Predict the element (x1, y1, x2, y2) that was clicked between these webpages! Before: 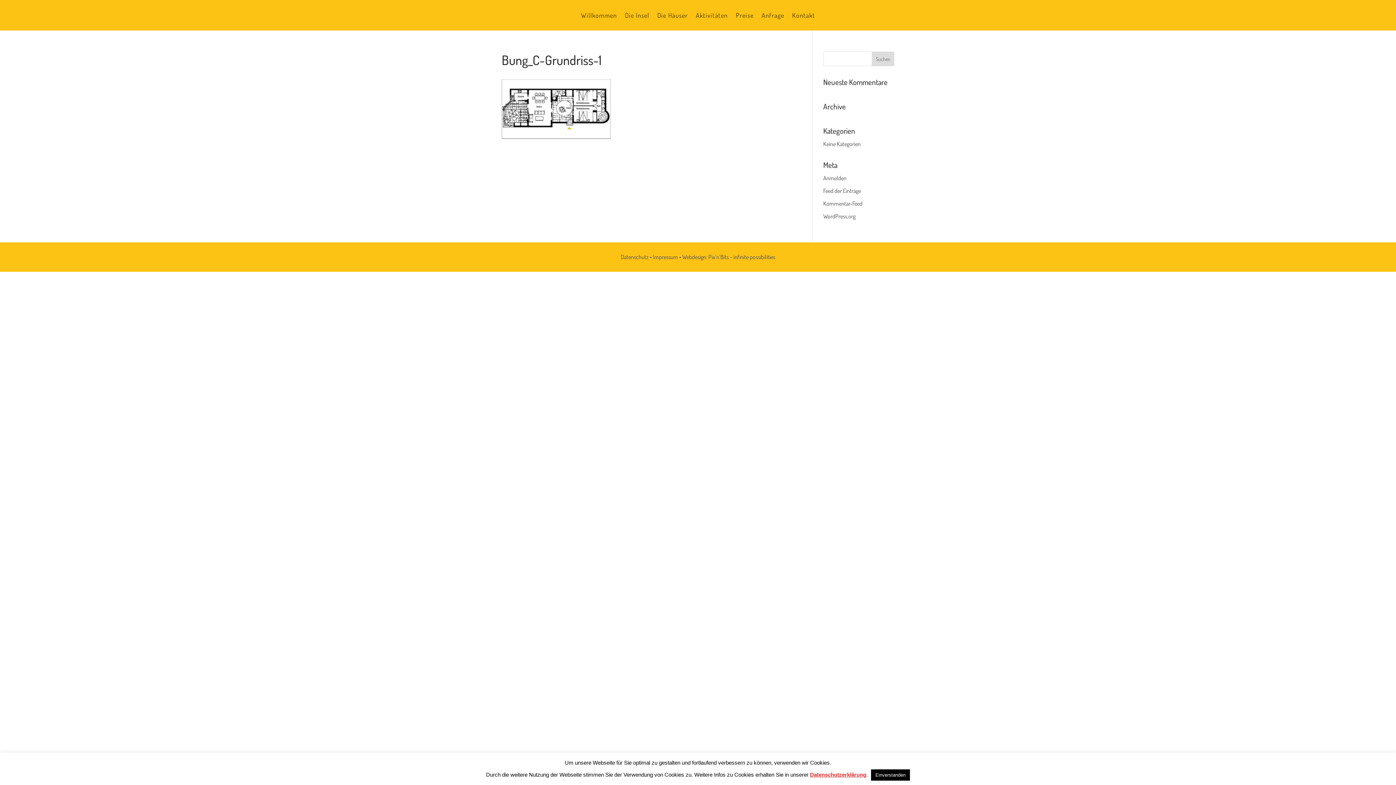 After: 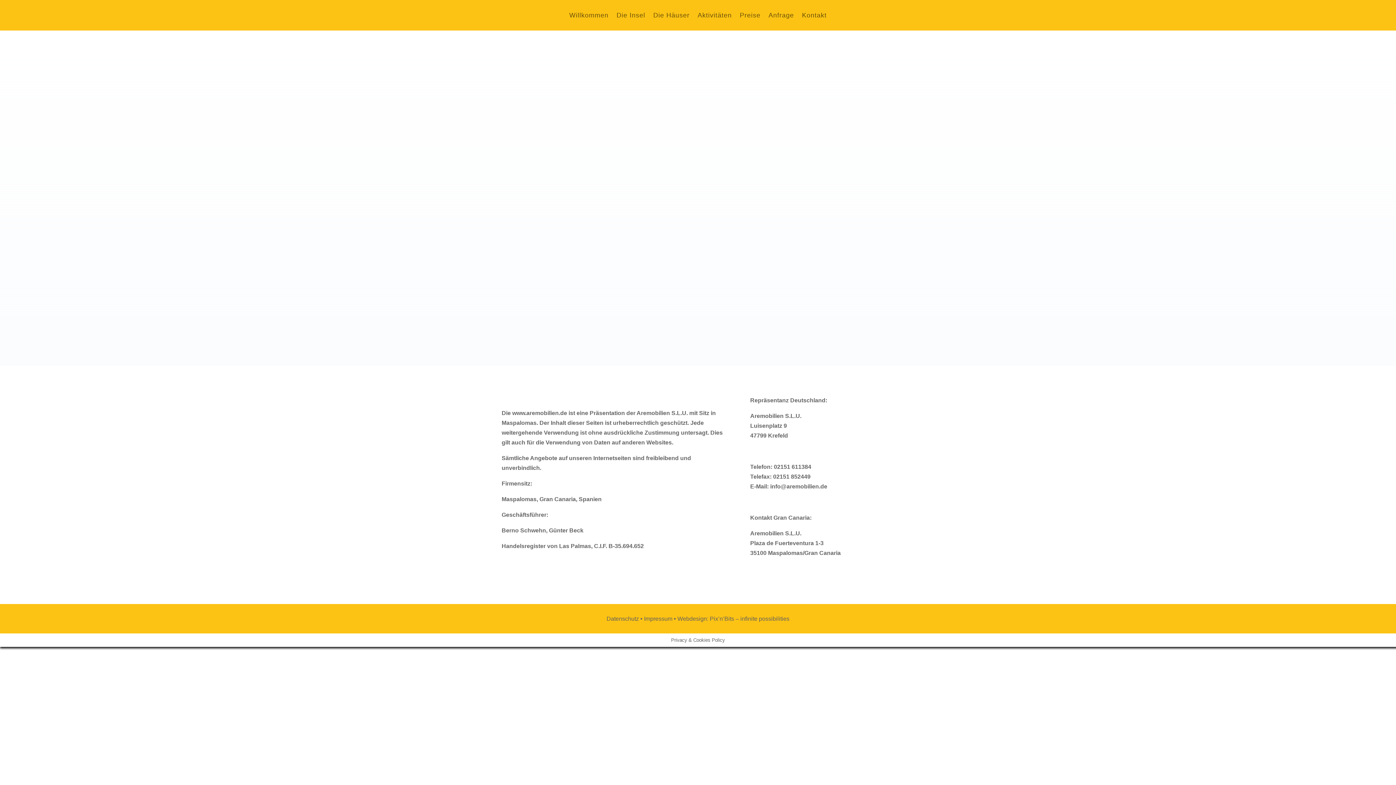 Action: bbox: (792, 12, 815, 20) label: Kontakt